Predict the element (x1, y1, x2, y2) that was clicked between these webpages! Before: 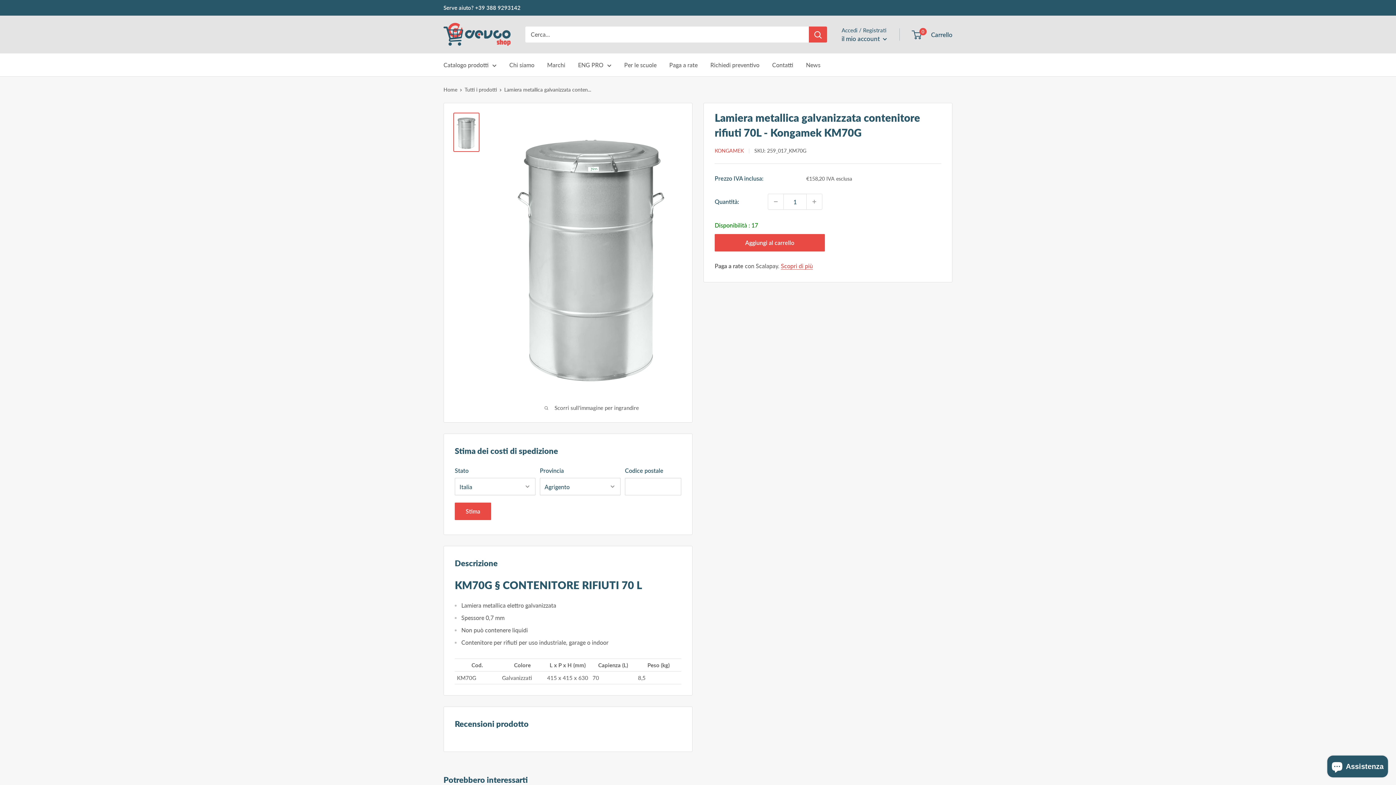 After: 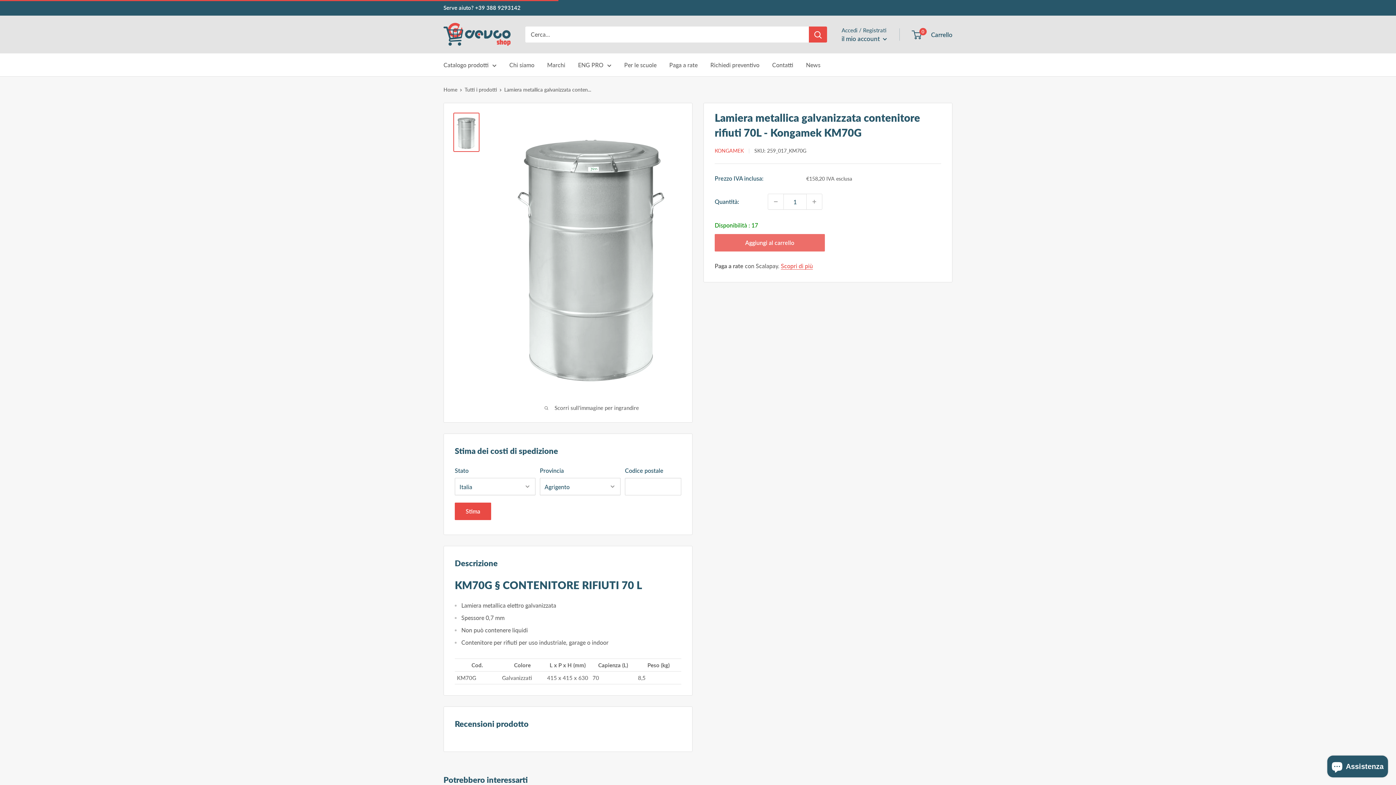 Action: label: Aggiungi al carrello bbox: (714, 234, 824, 251)